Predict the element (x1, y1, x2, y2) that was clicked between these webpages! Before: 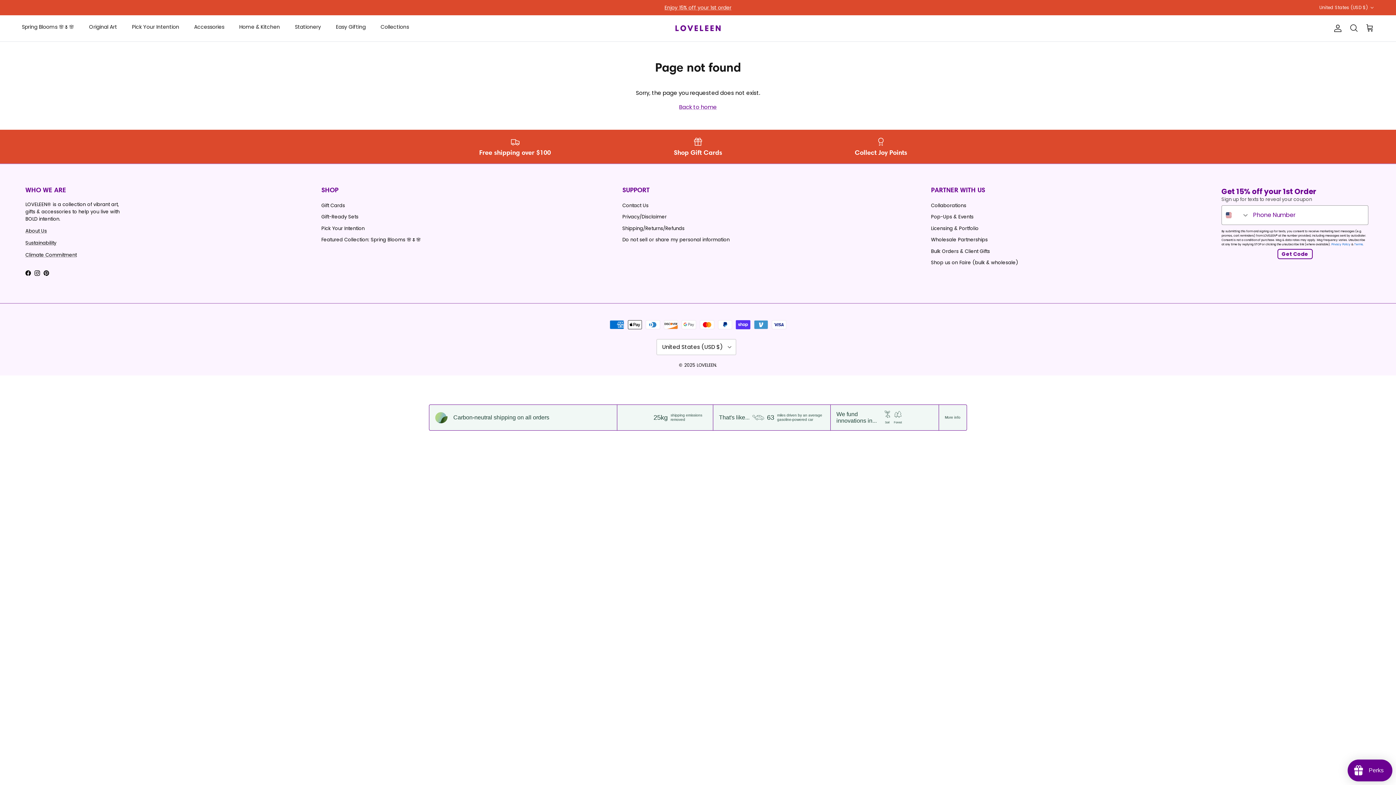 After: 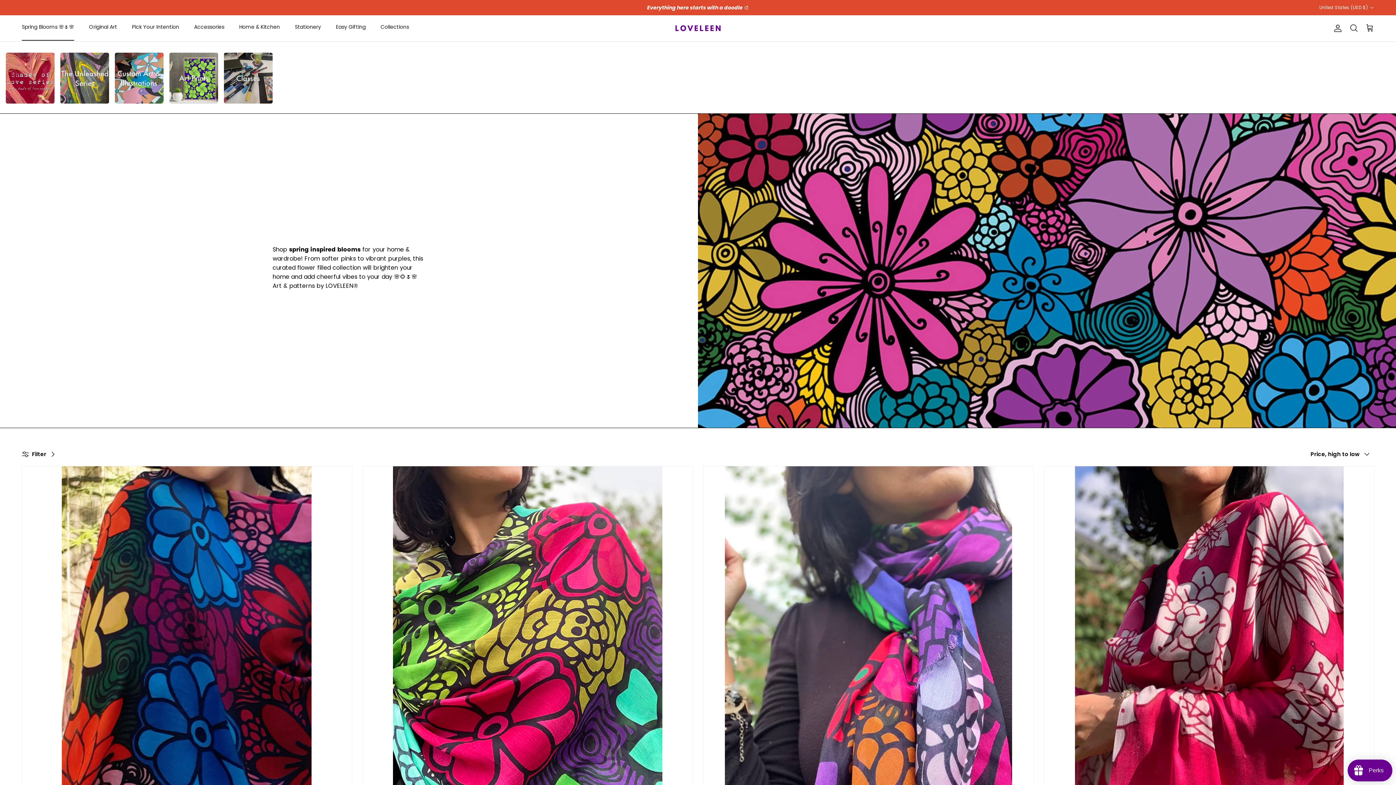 Action: label: Spring Blooms 🌸🌷🌸 bbox: (15, 15, 80, 39)